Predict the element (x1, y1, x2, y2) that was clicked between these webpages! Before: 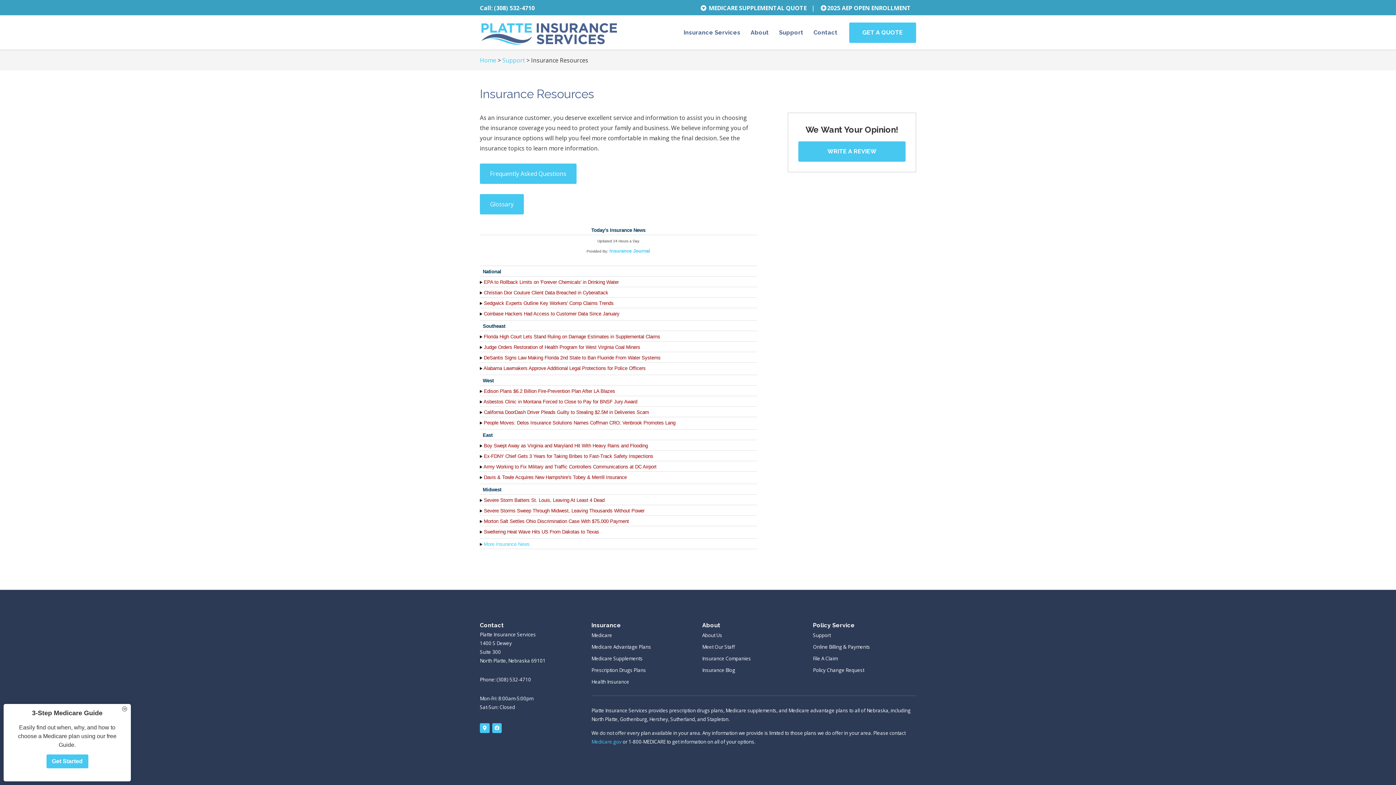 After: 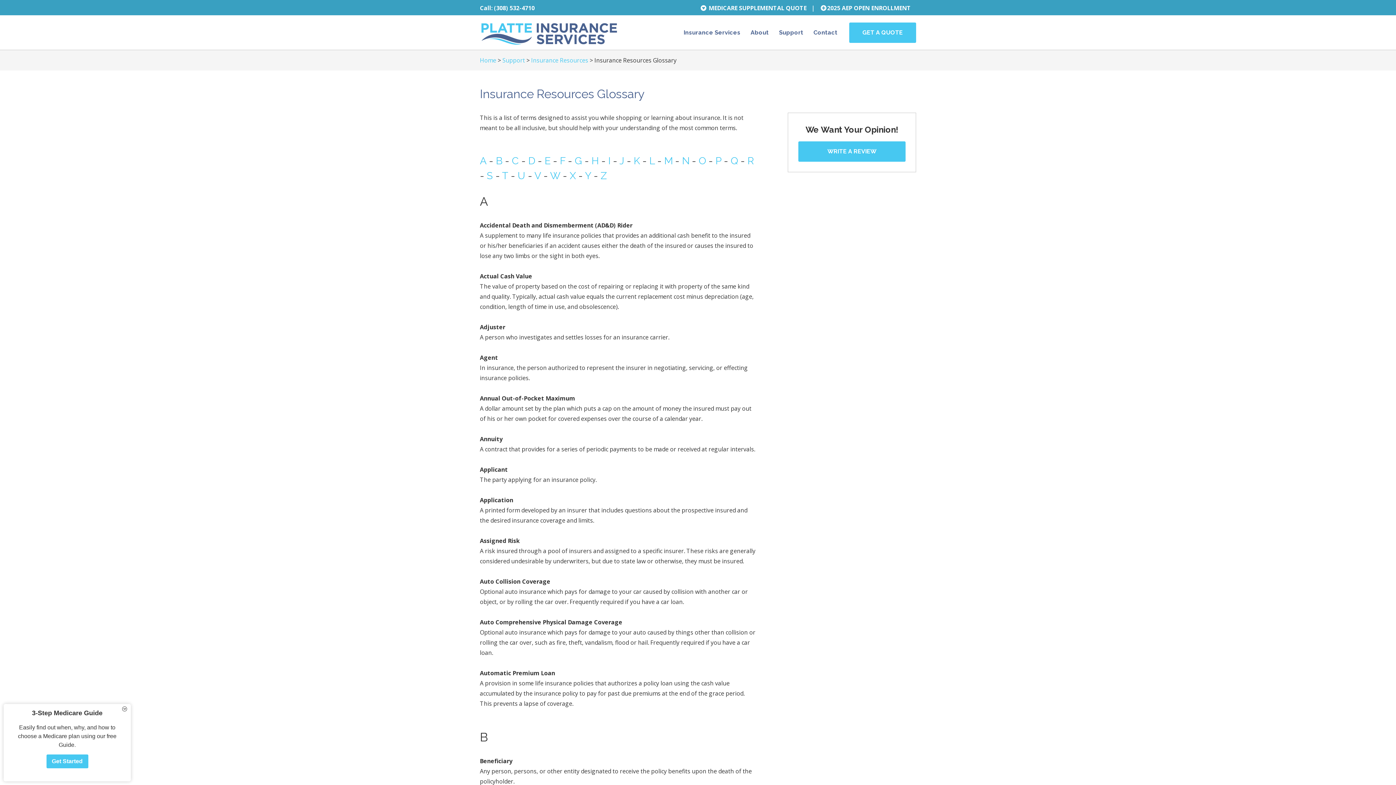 Action: bbox: (480, 194, 524, 214) label: Glossary